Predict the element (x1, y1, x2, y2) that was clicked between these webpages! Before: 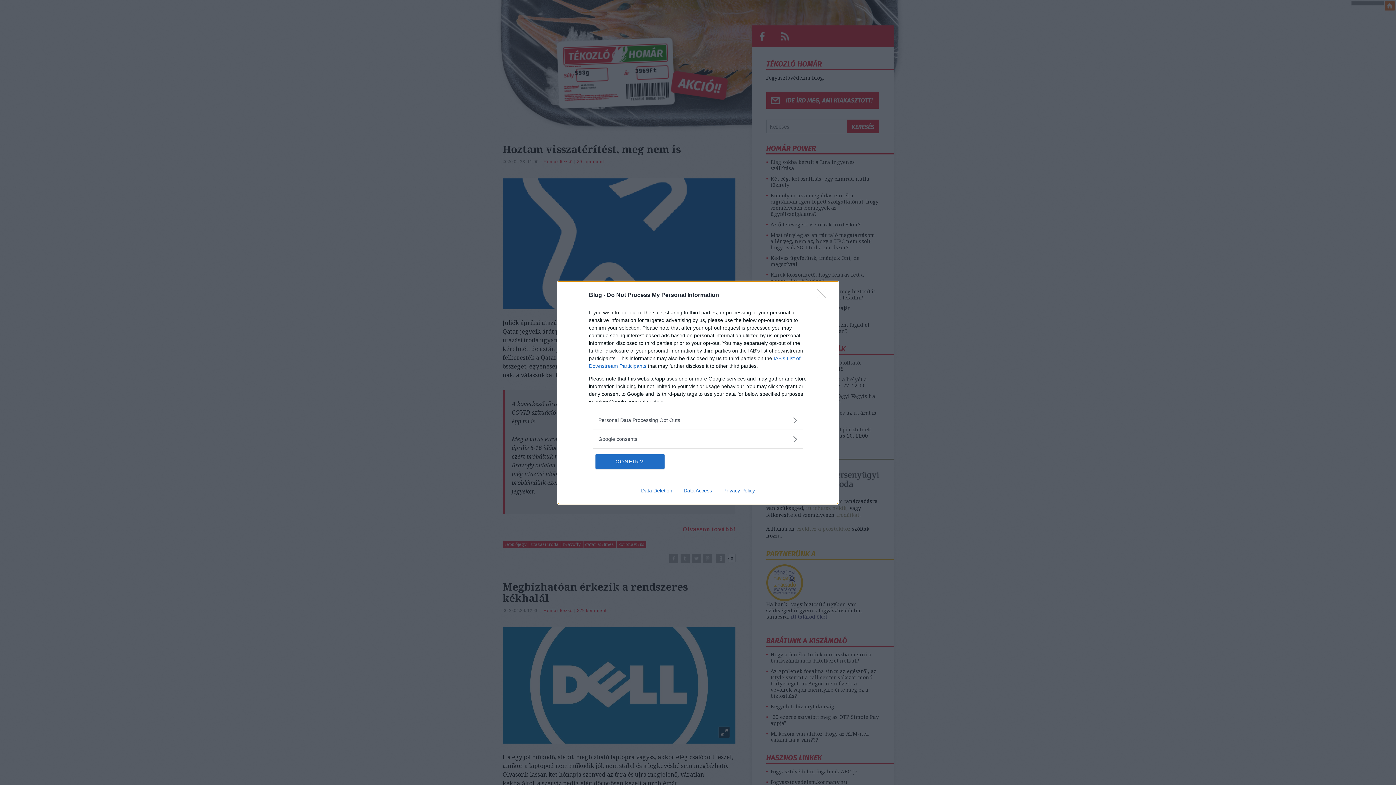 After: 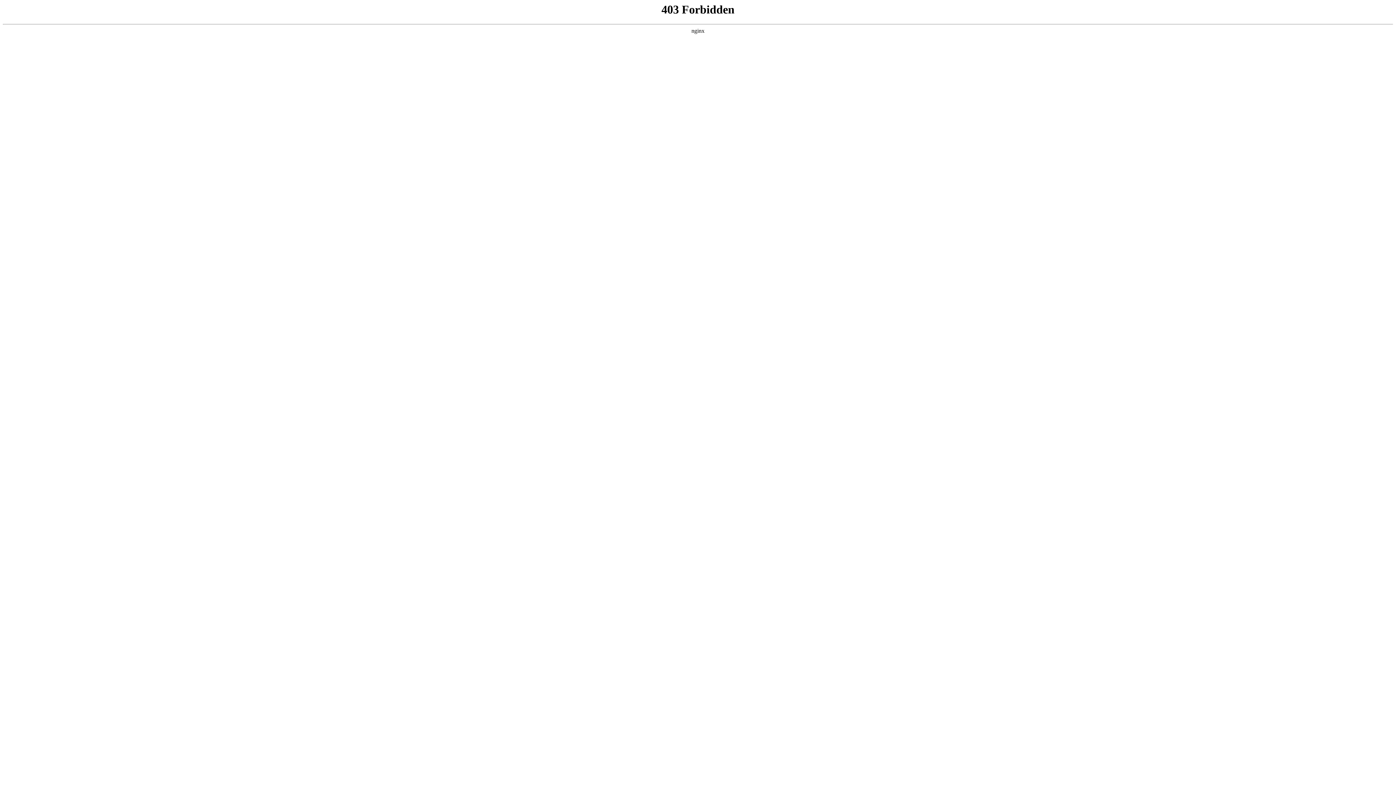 Action: bbox: (635, 487, 678, 493) label: Data Deletion